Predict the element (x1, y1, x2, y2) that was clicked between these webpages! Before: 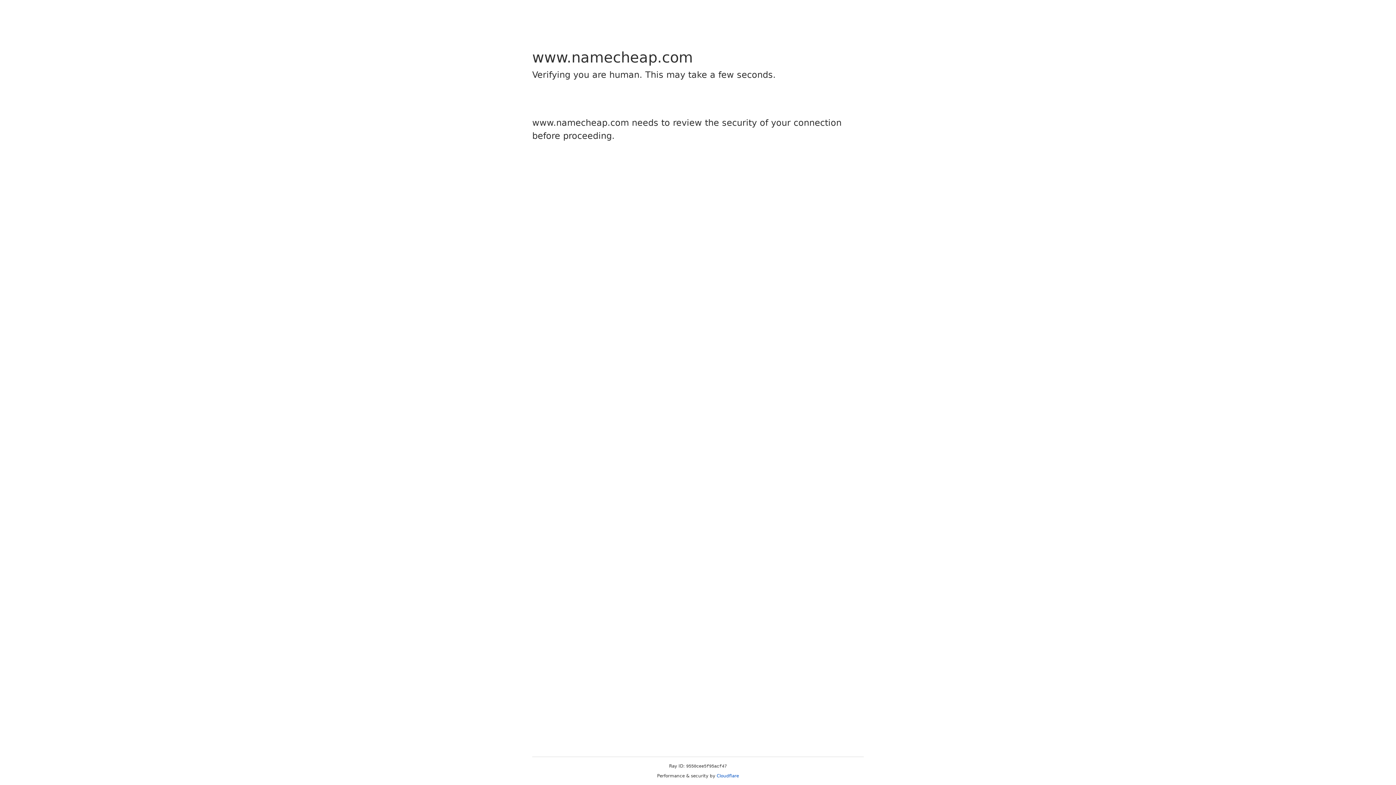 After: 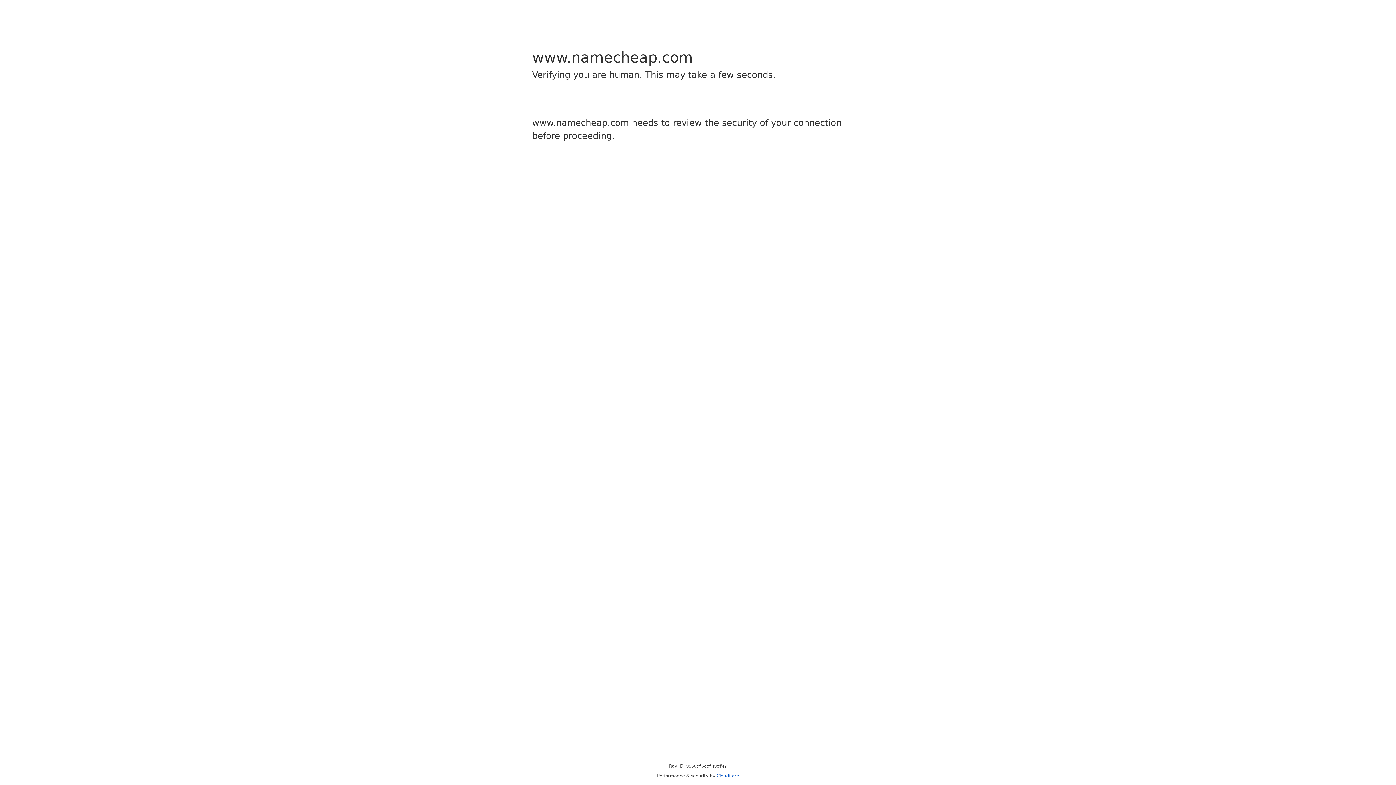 Action: label: Cloudflare bbox: (716, 773, 739, 778)